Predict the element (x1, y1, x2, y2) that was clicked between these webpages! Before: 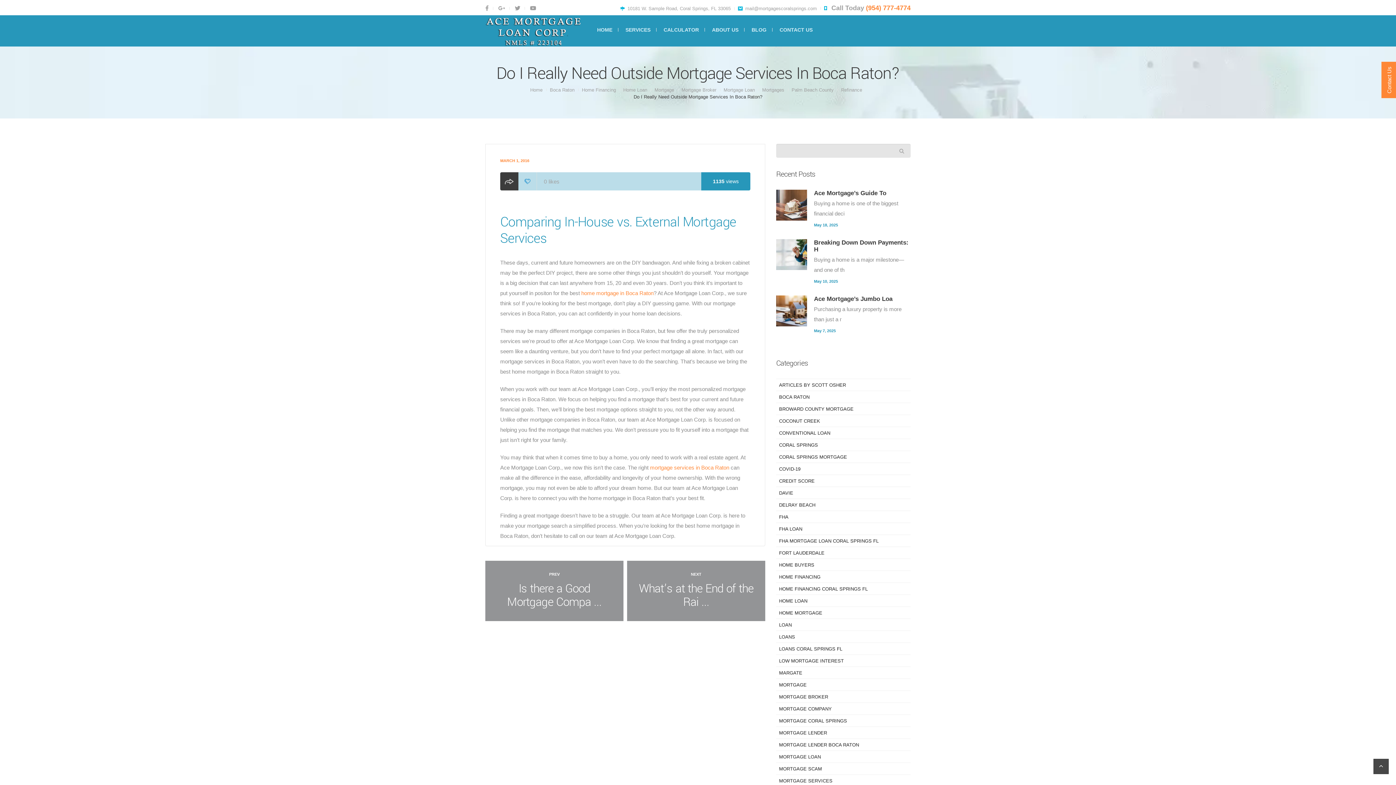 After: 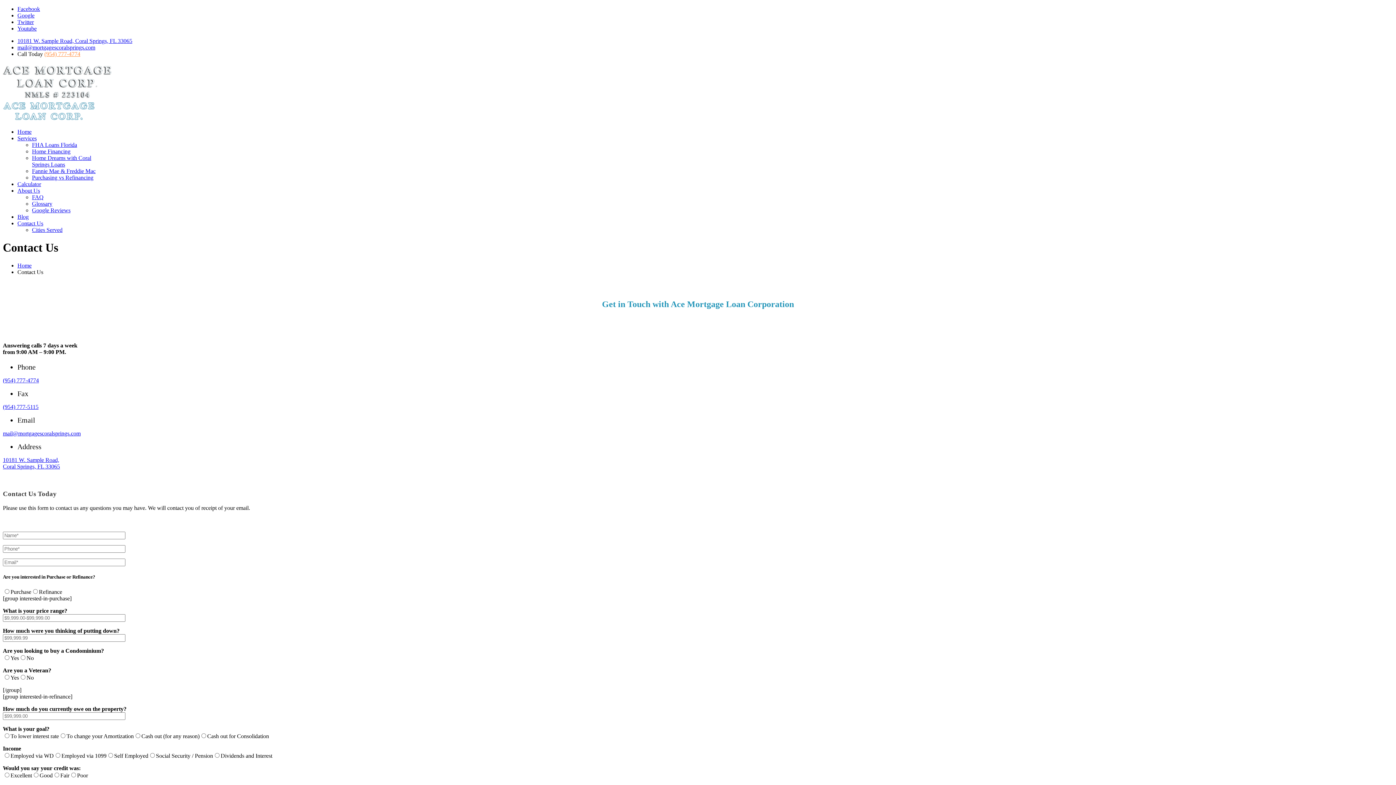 Action: label: CONTACT US bbox: (779, 17, 812, 42)